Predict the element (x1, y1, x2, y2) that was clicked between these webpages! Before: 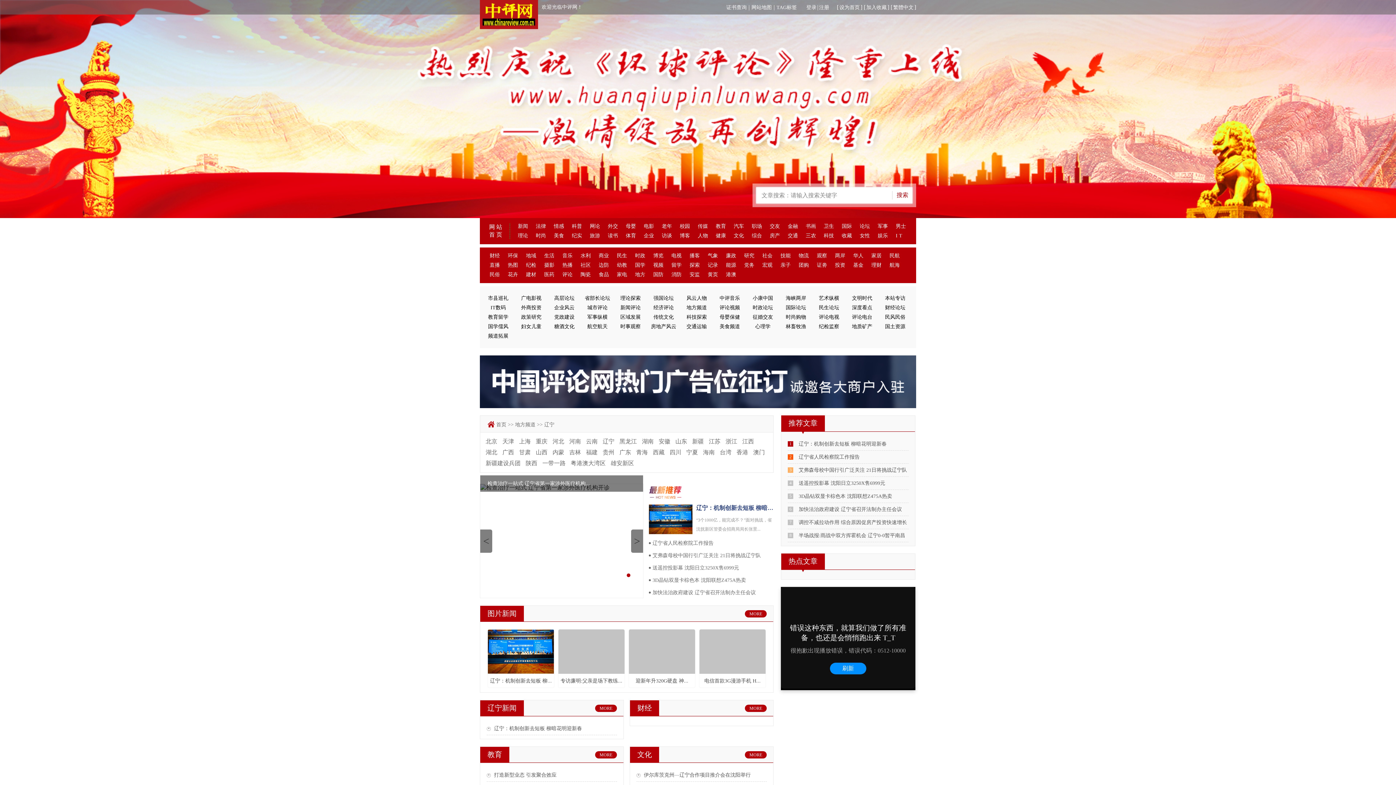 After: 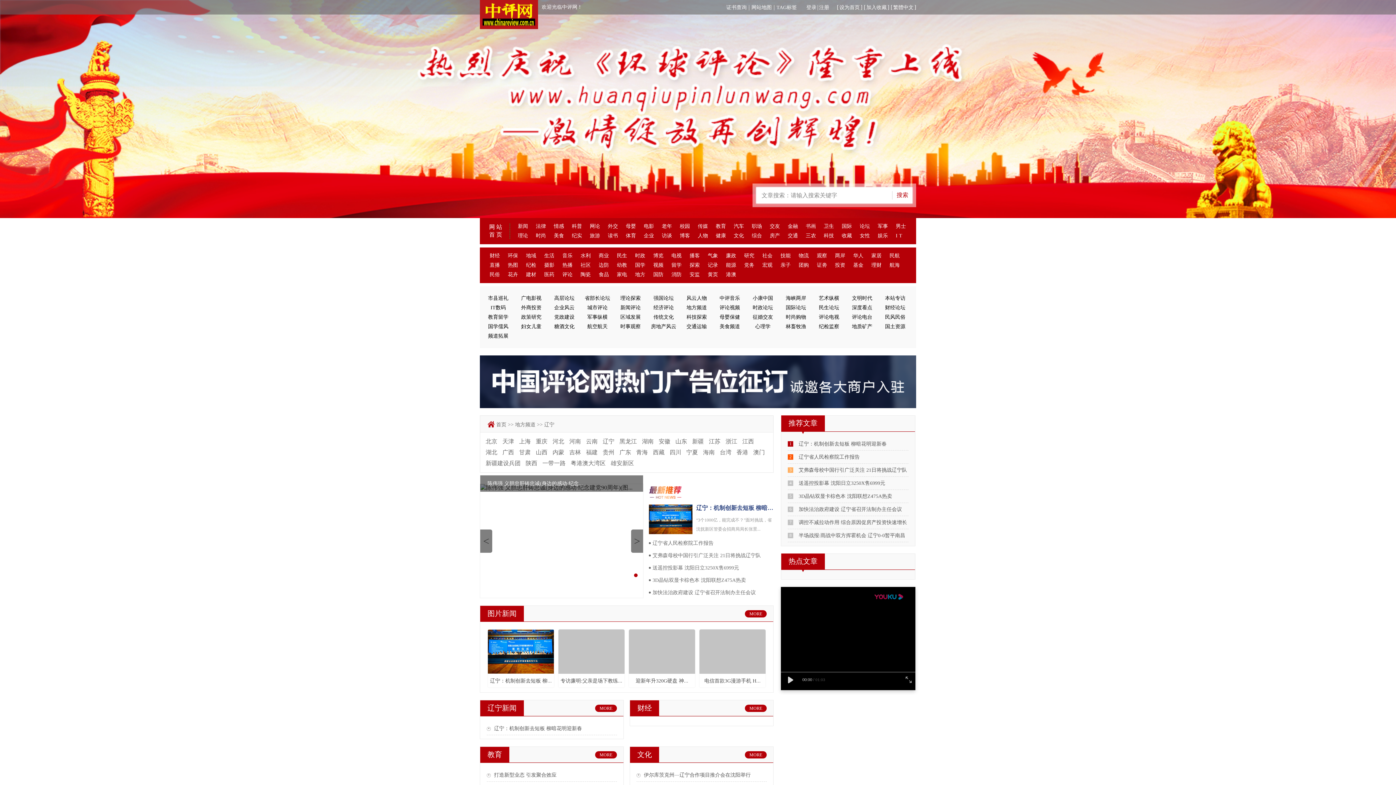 Action: bbox: (786, 314, 806, 320) label: 时尚购物